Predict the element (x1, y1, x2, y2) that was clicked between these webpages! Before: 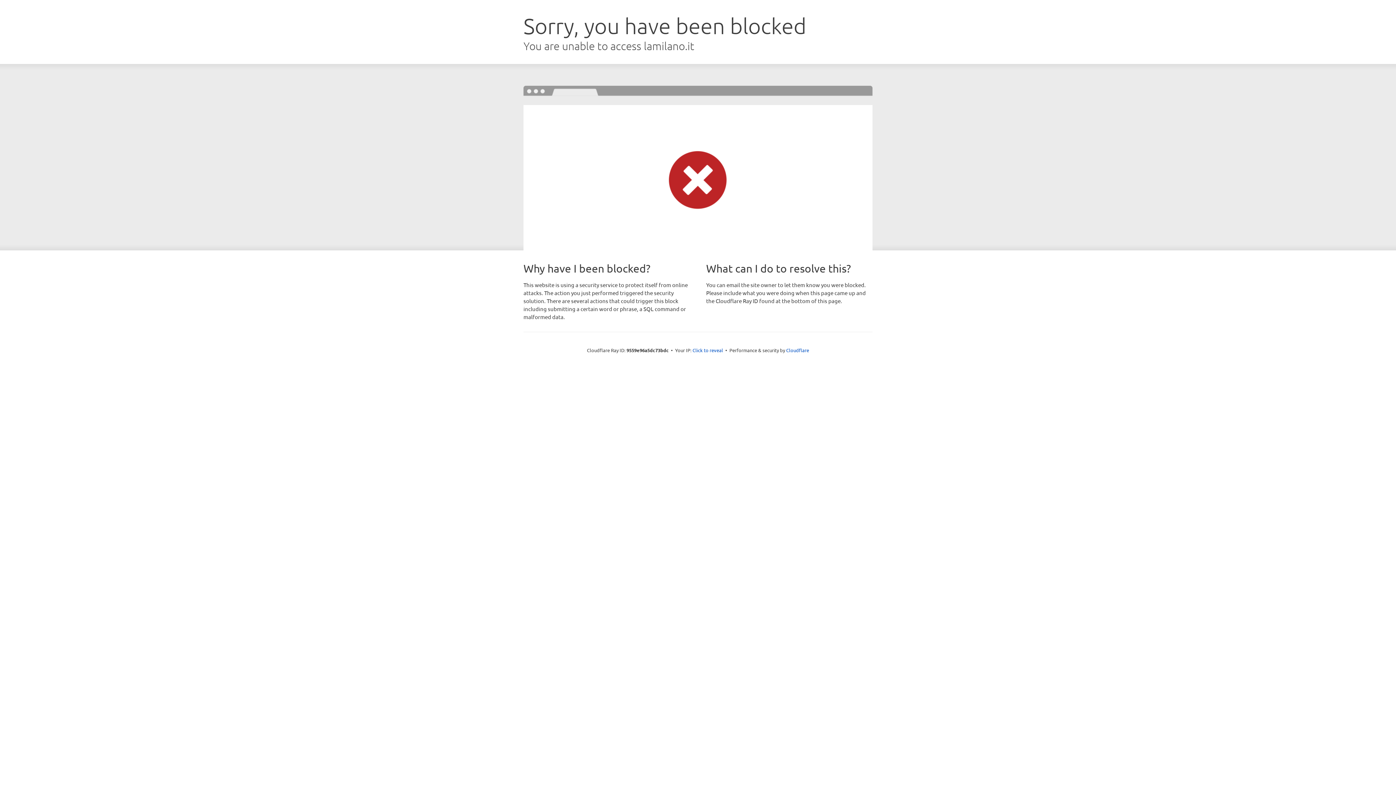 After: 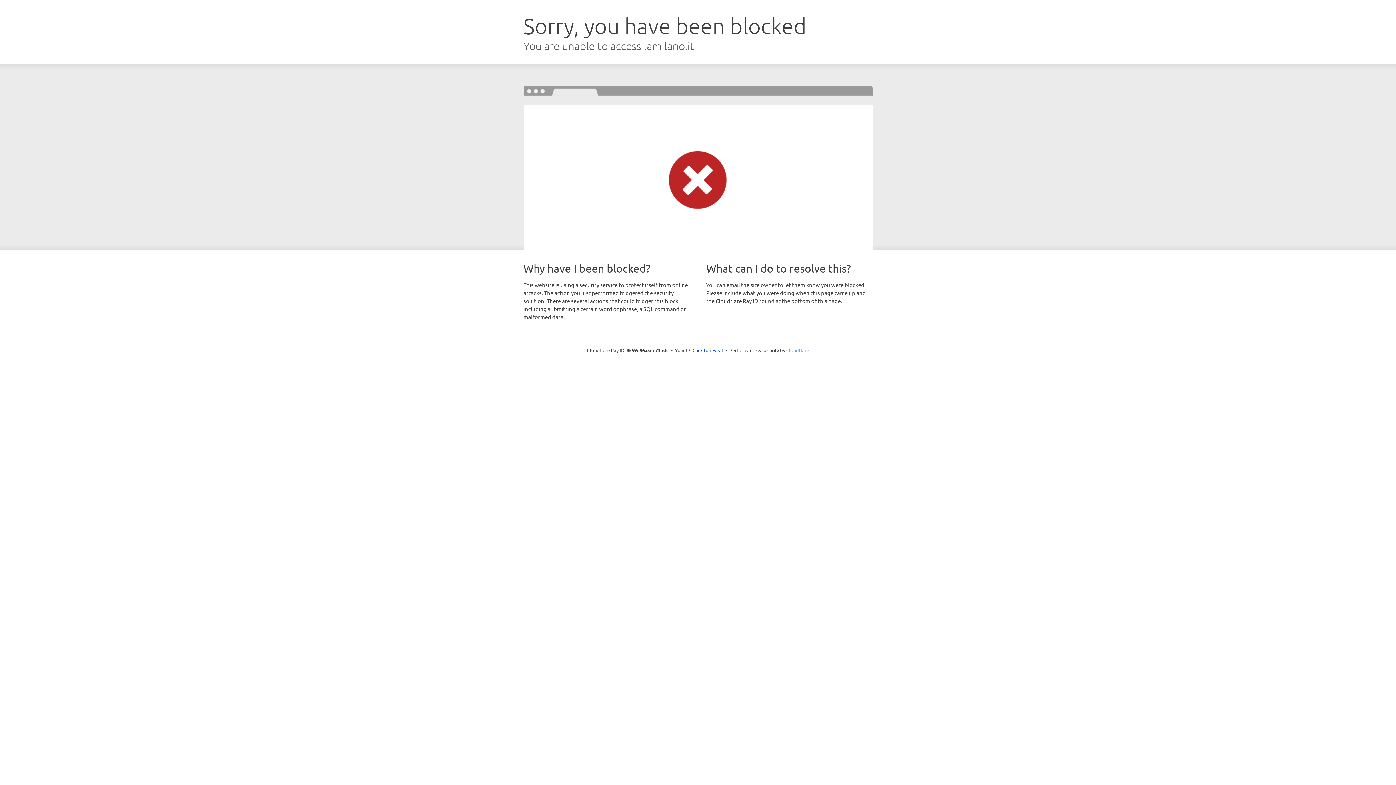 Action: bbox: (786, 347, 809, 353) label: Cloudflare